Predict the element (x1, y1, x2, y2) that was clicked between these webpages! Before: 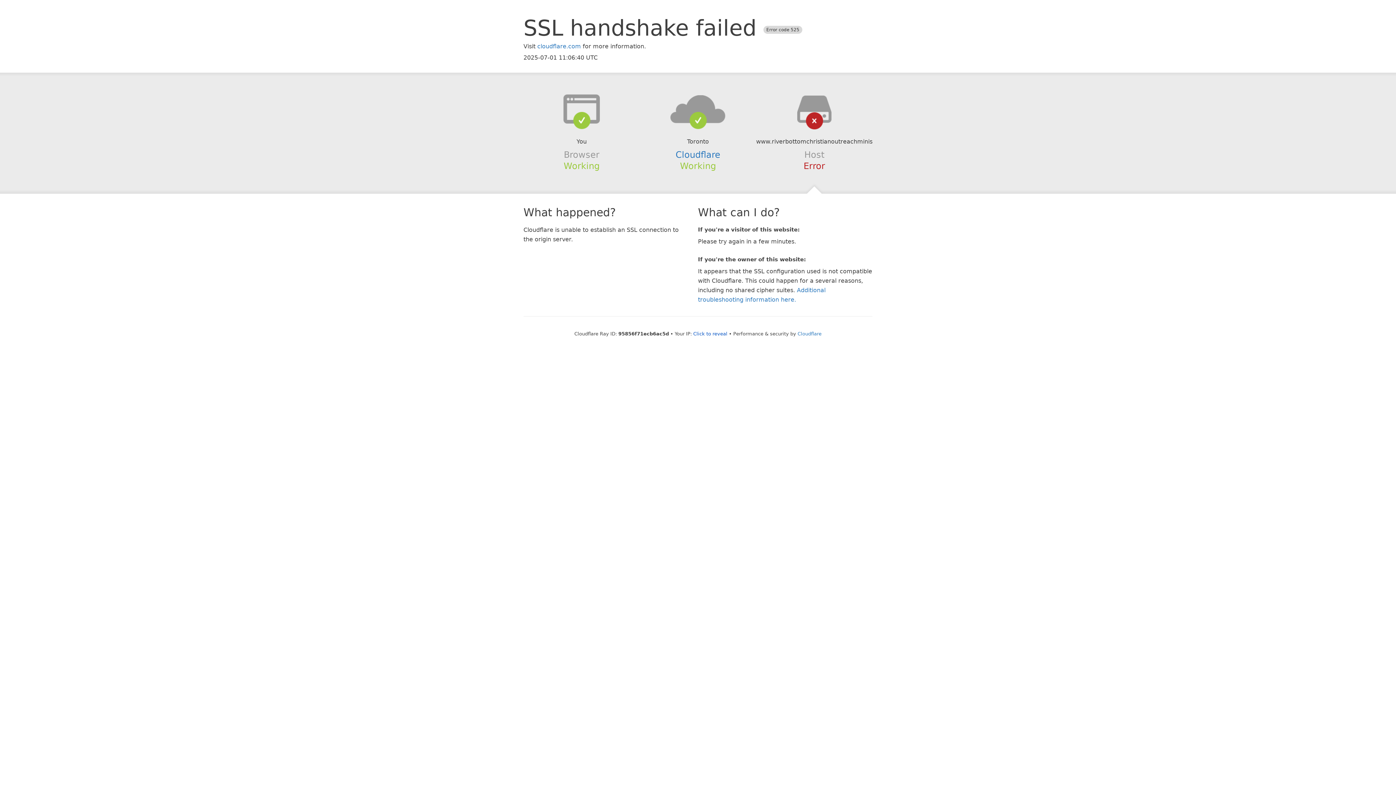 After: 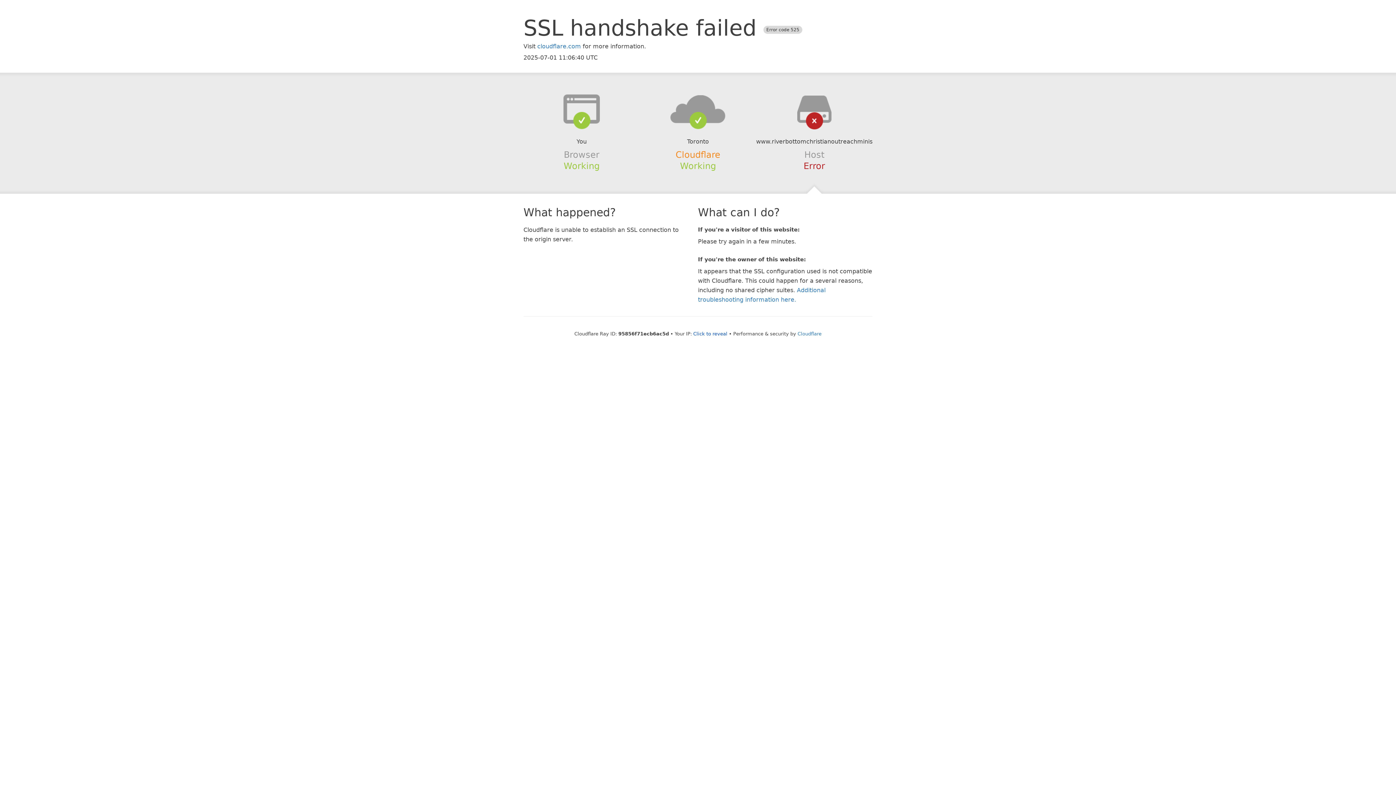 Action: label: Cloudflare bbox: (675, 149, 720, 159)